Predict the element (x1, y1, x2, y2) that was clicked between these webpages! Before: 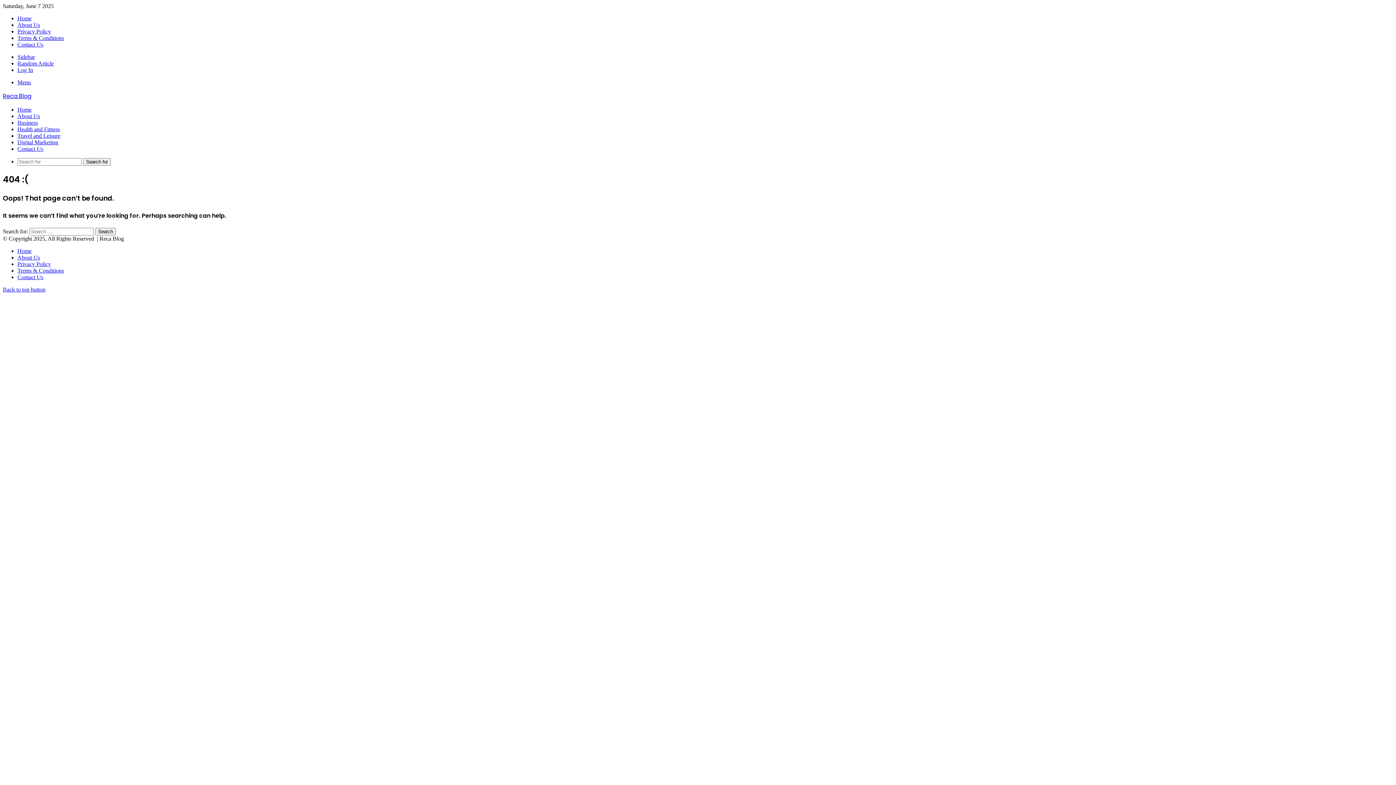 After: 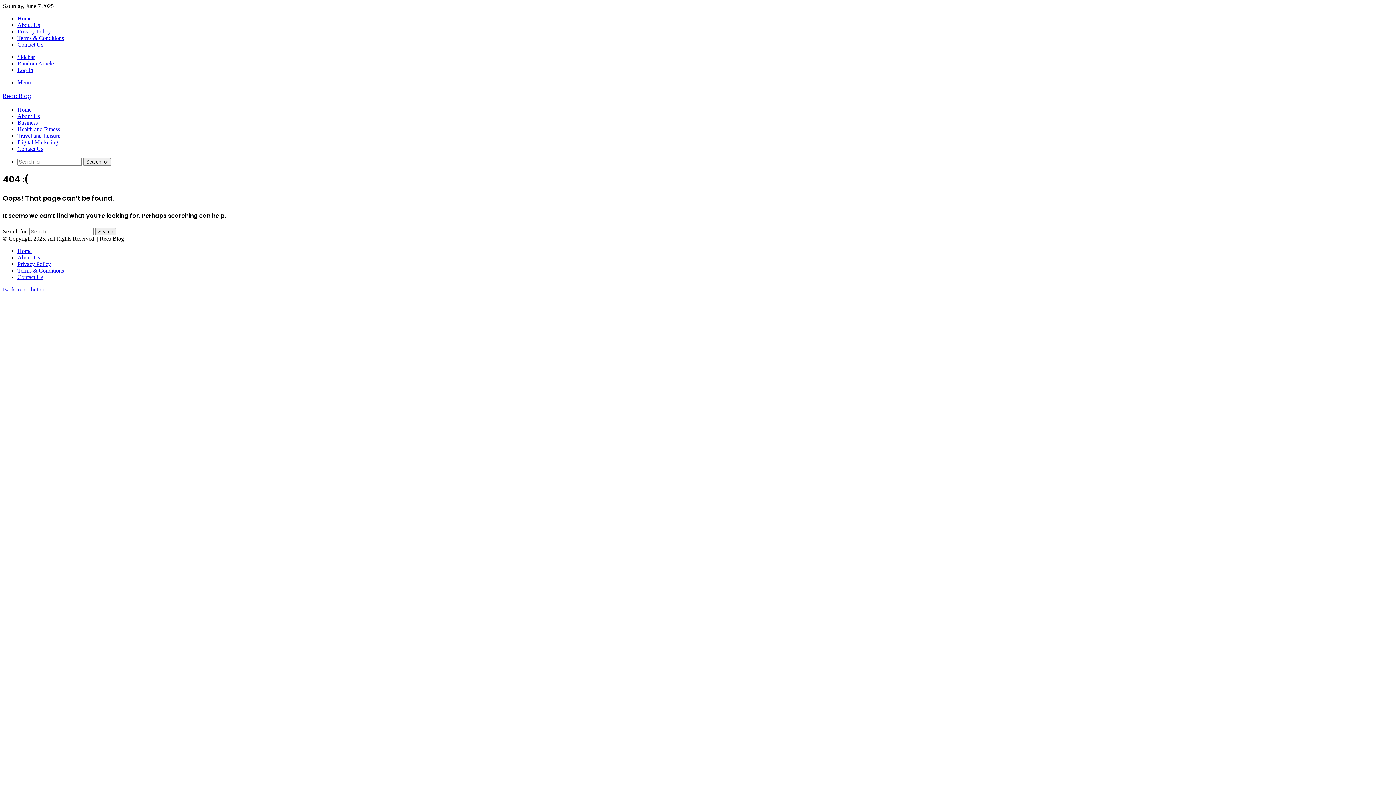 Action: bbox: (17, 66, 33, 73) label: Log In